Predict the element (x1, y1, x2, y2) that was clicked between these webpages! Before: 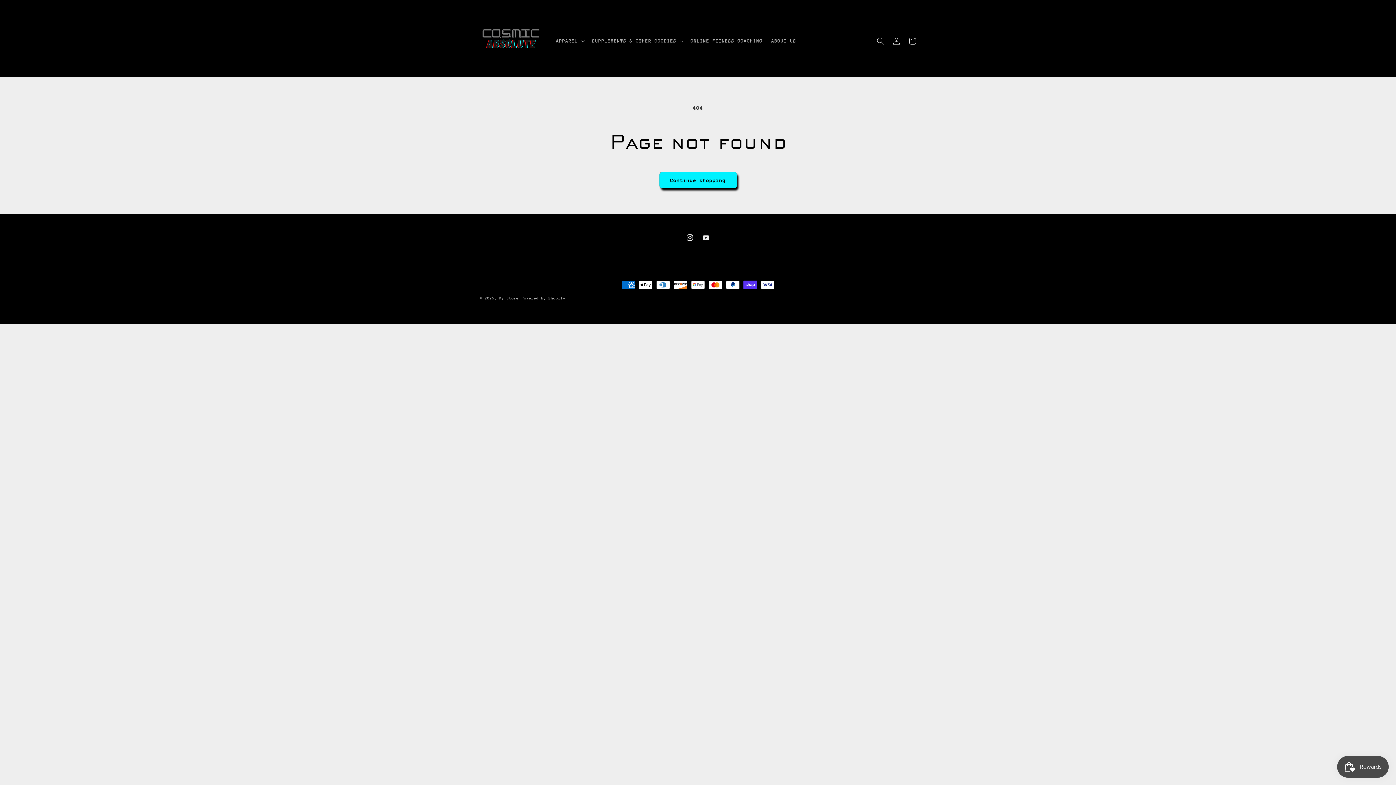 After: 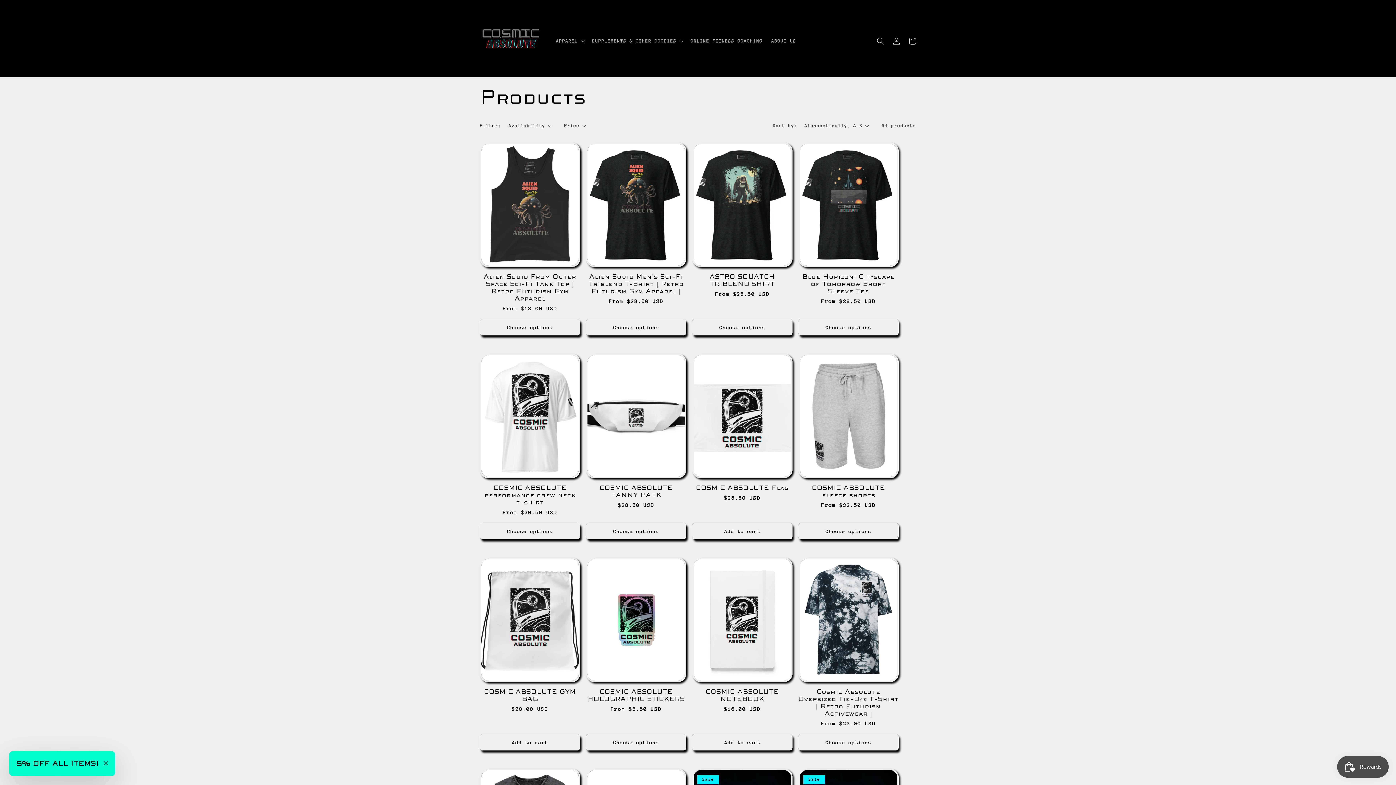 Action: label: Continue shopping bbox: (659, 172, 736, 188)